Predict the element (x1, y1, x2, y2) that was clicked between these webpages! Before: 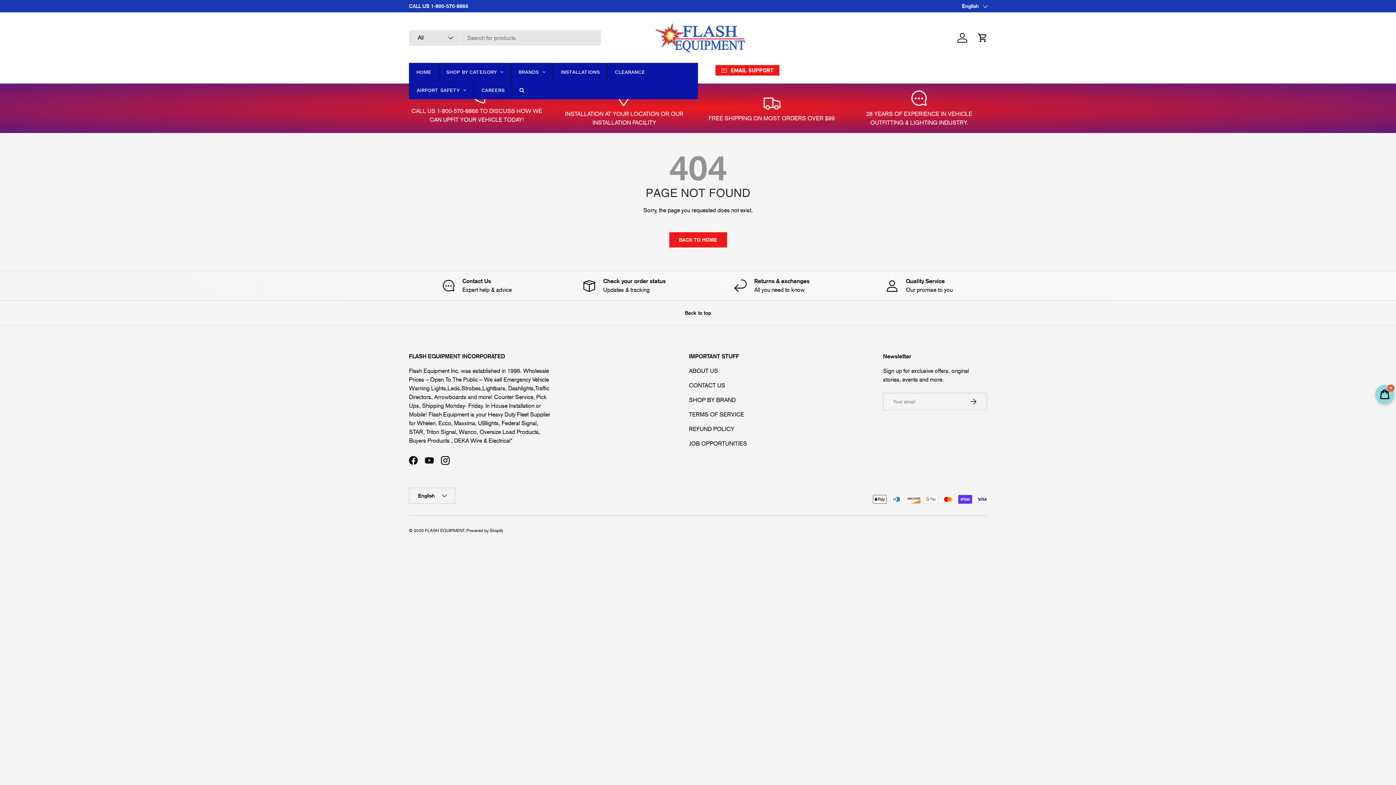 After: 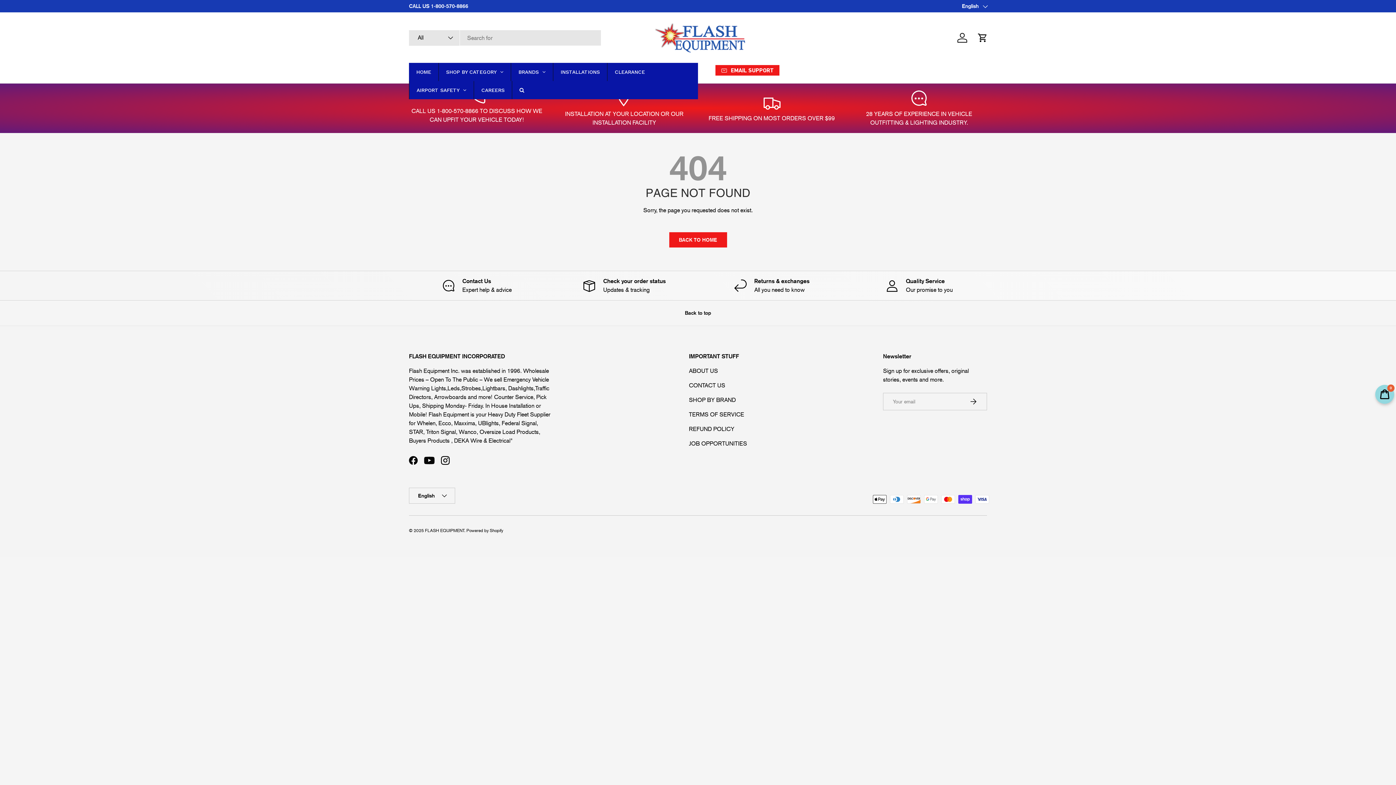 Action: bbox: (421, 452, 437, 468) label: YouTube